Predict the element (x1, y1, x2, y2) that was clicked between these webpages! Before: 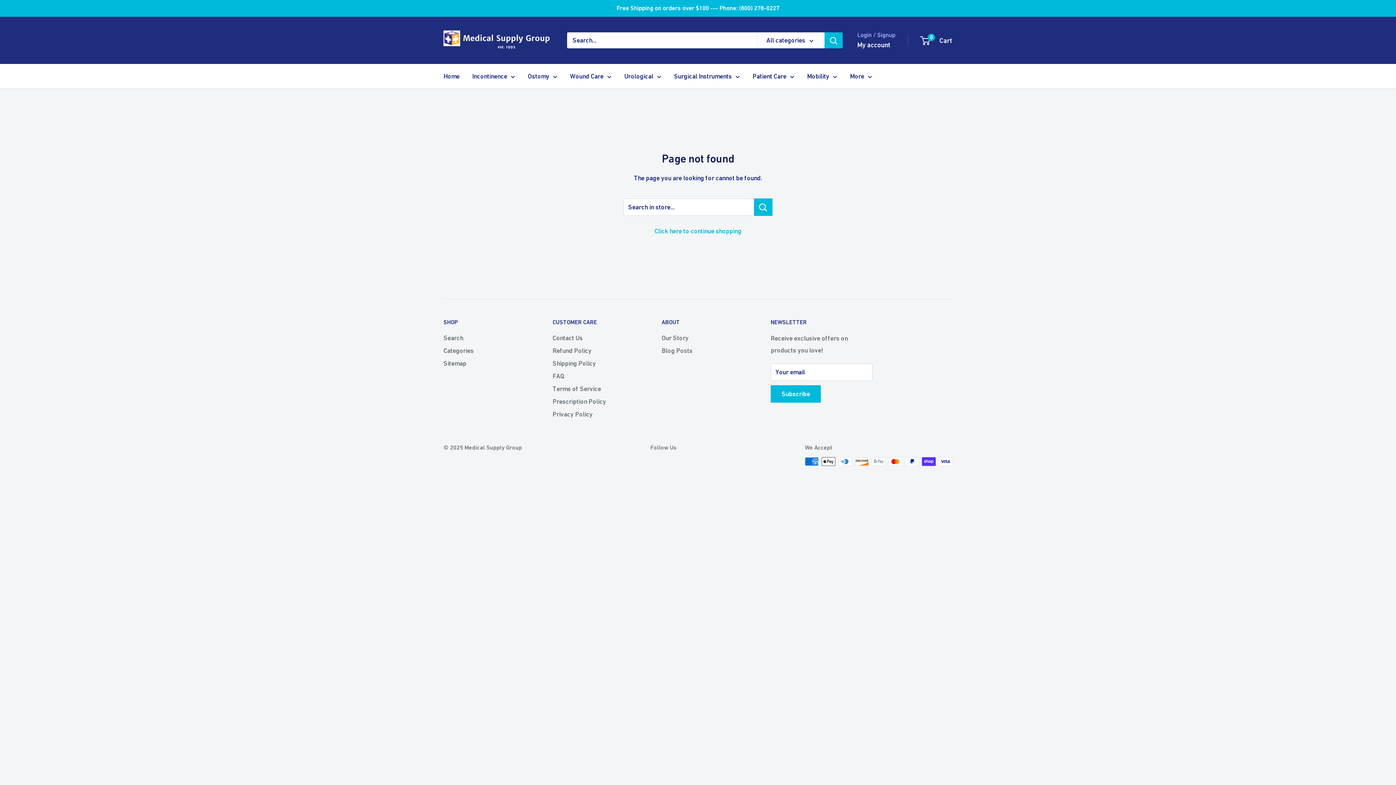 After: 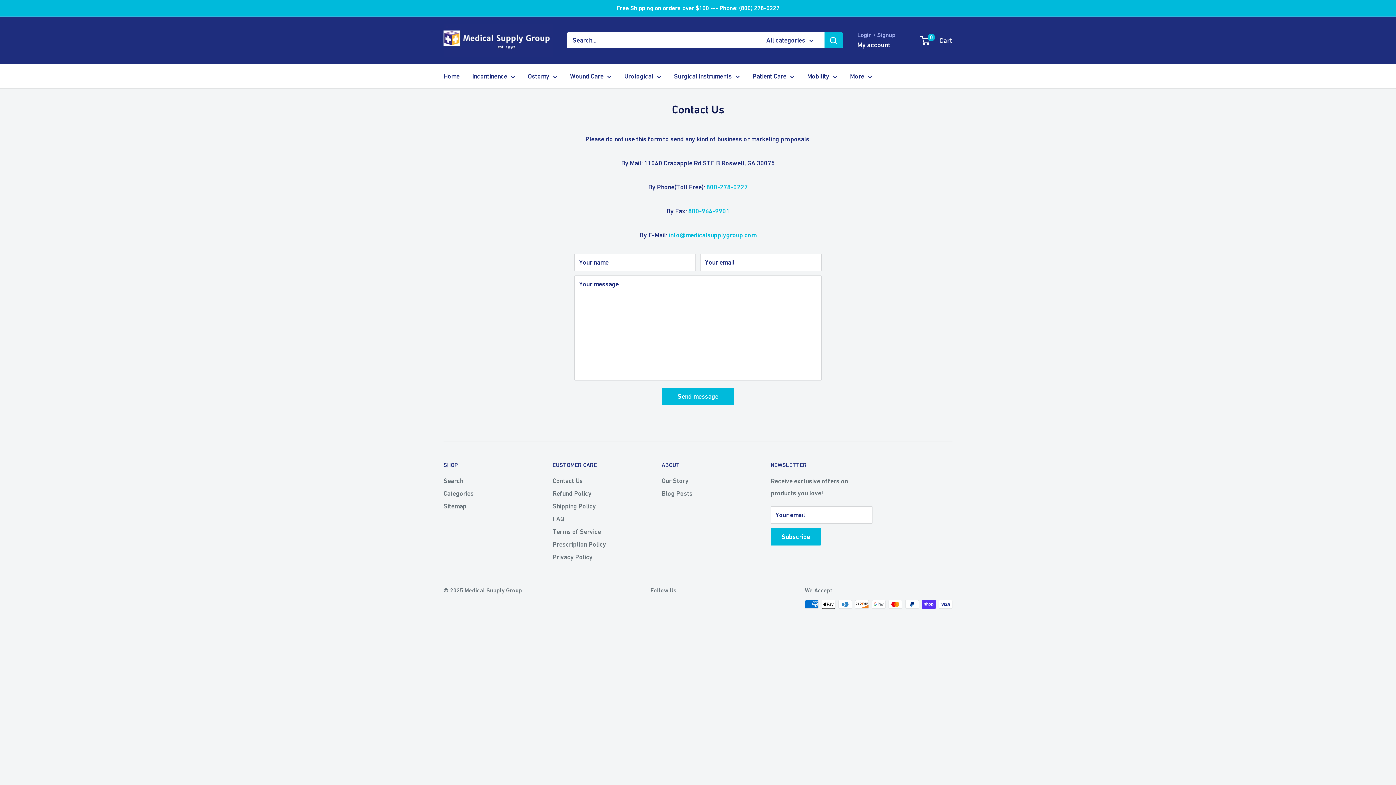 Action: label: Contact Us bbox: (552, 331, 636, 344)